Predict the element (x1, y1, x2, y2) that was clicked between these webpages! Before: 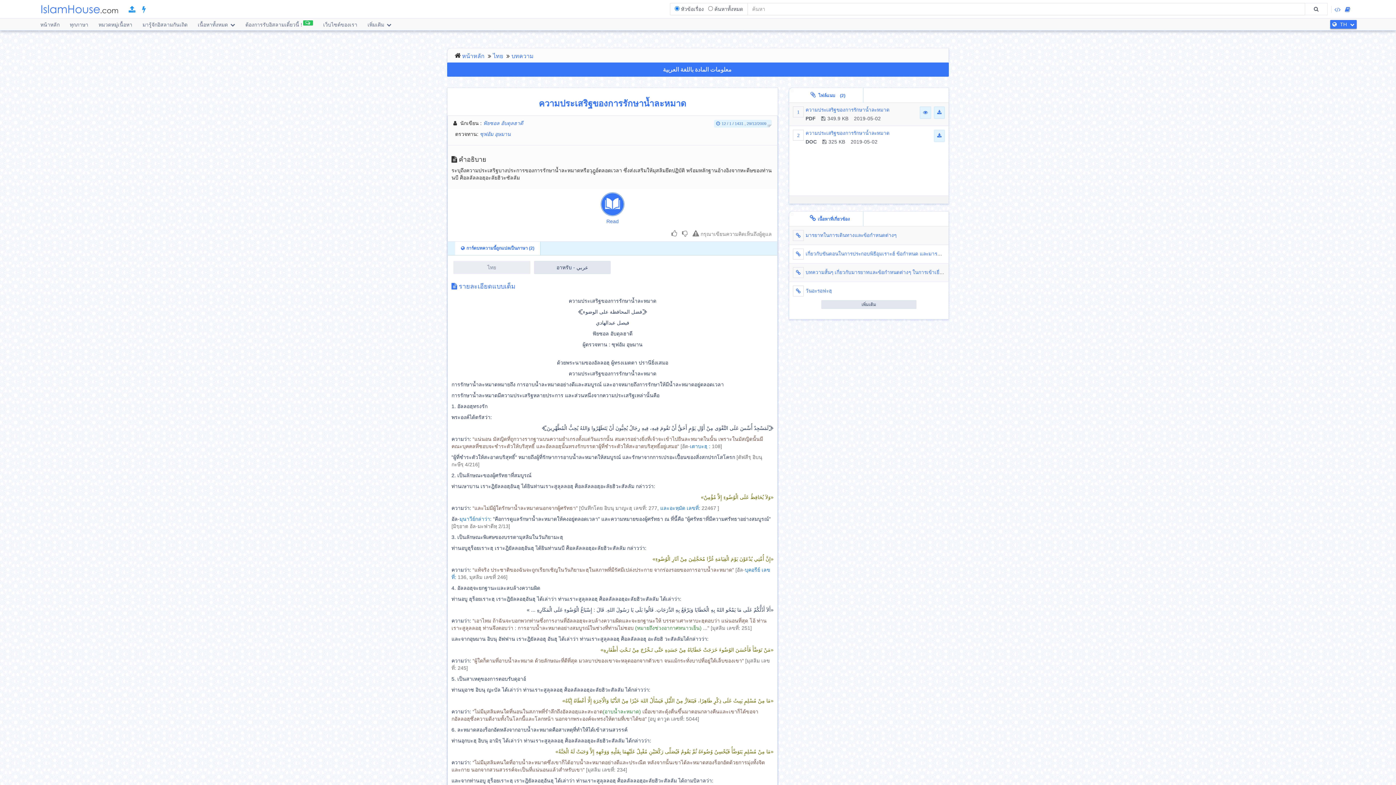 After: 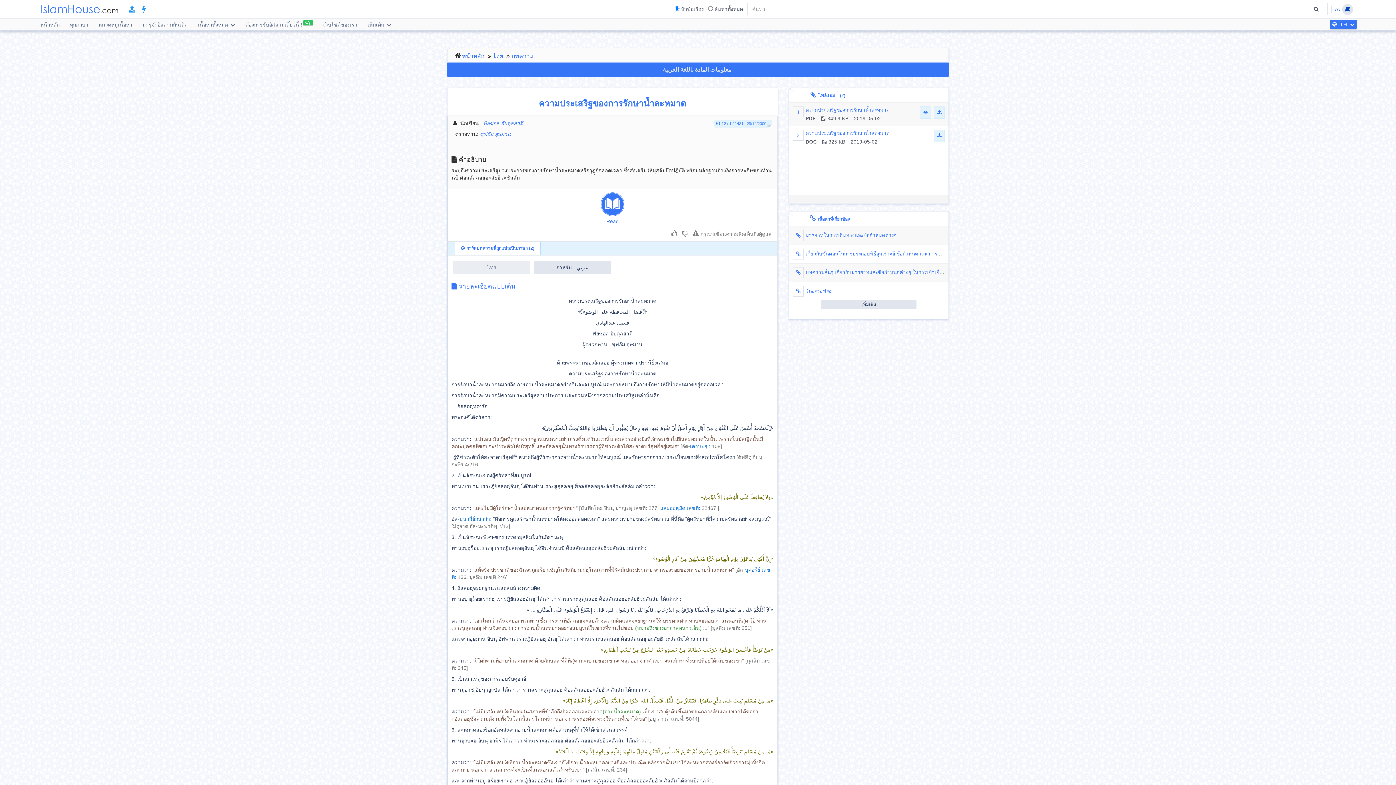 Action: bbox: (1343, 5, 1352, 13)